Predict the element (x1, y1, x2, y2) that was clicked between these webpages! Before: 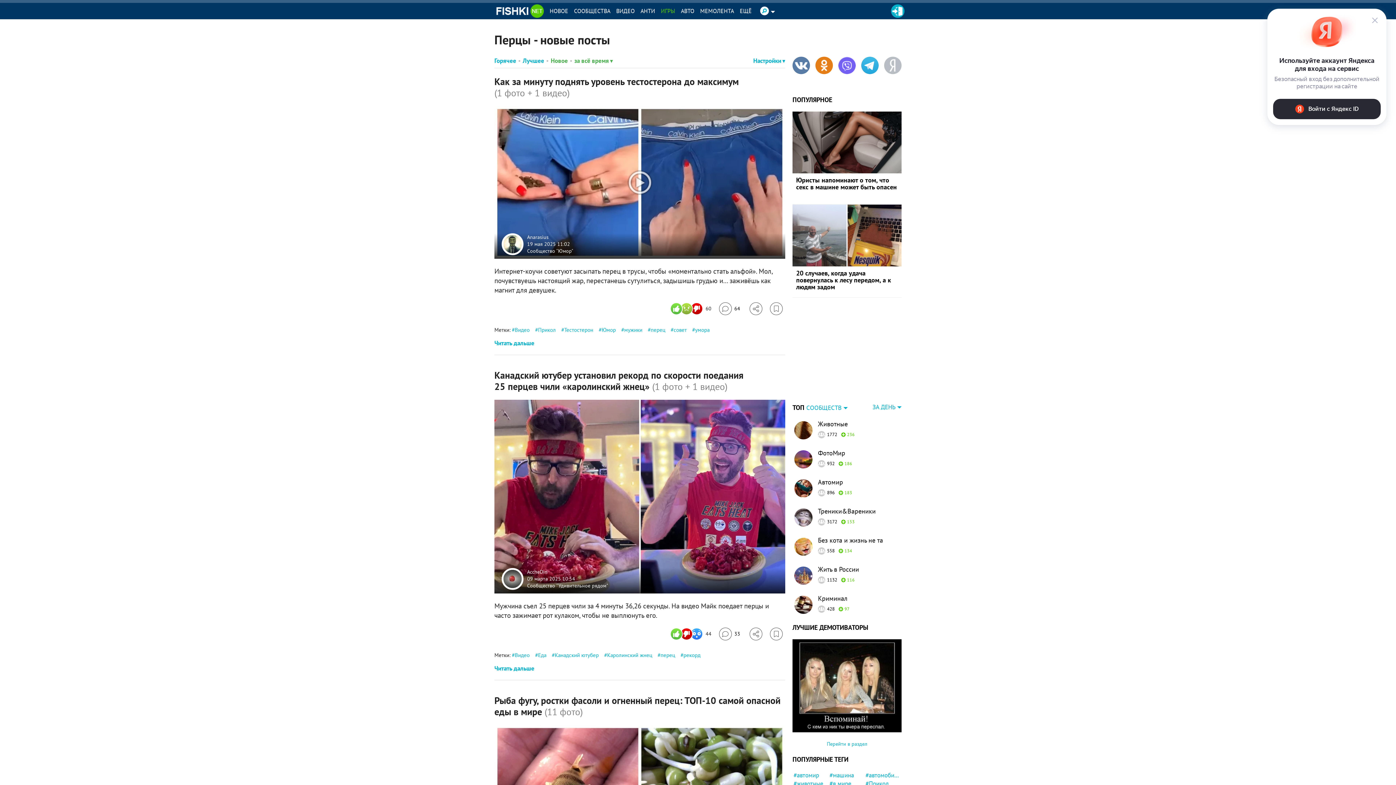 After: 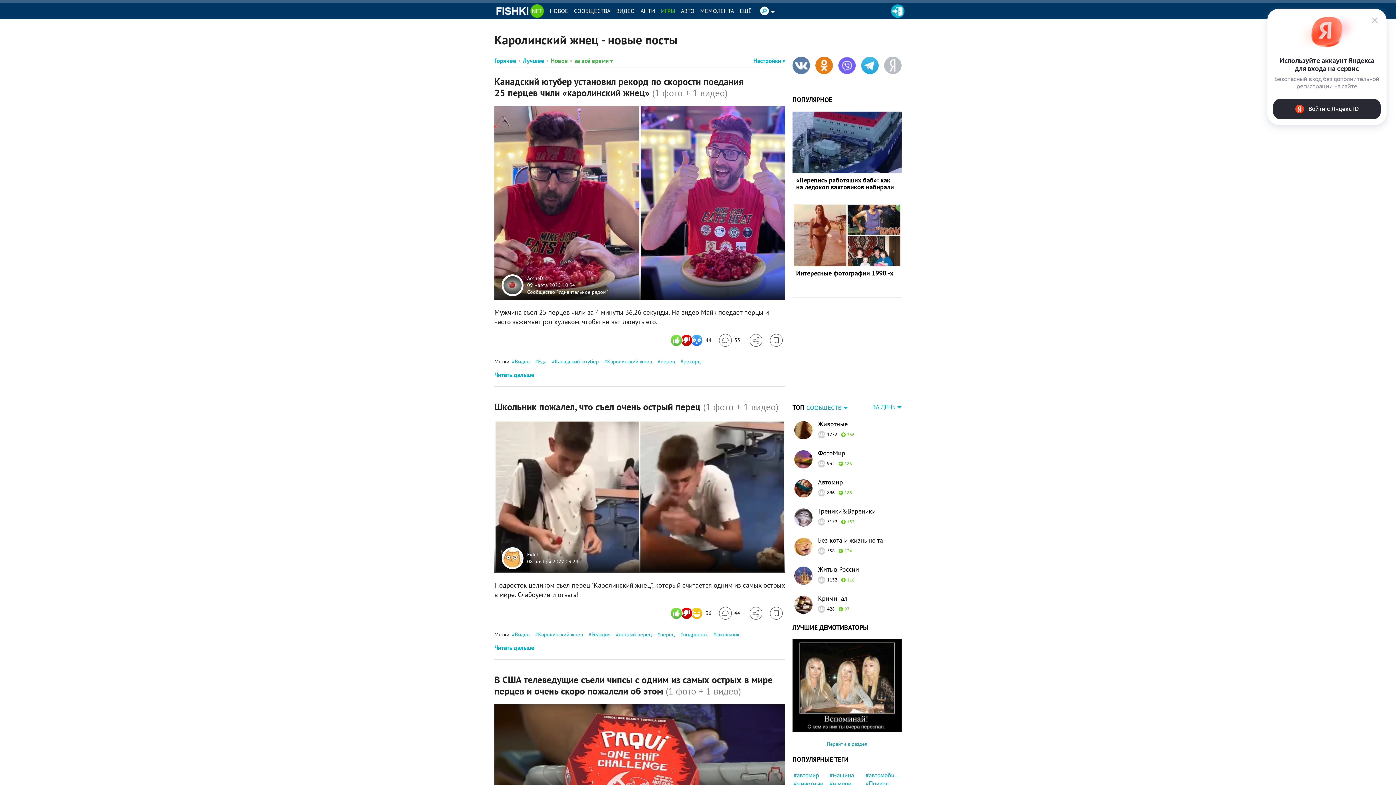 Action: label: Каролинский жнец bbox: (604, 651, 652, 658)